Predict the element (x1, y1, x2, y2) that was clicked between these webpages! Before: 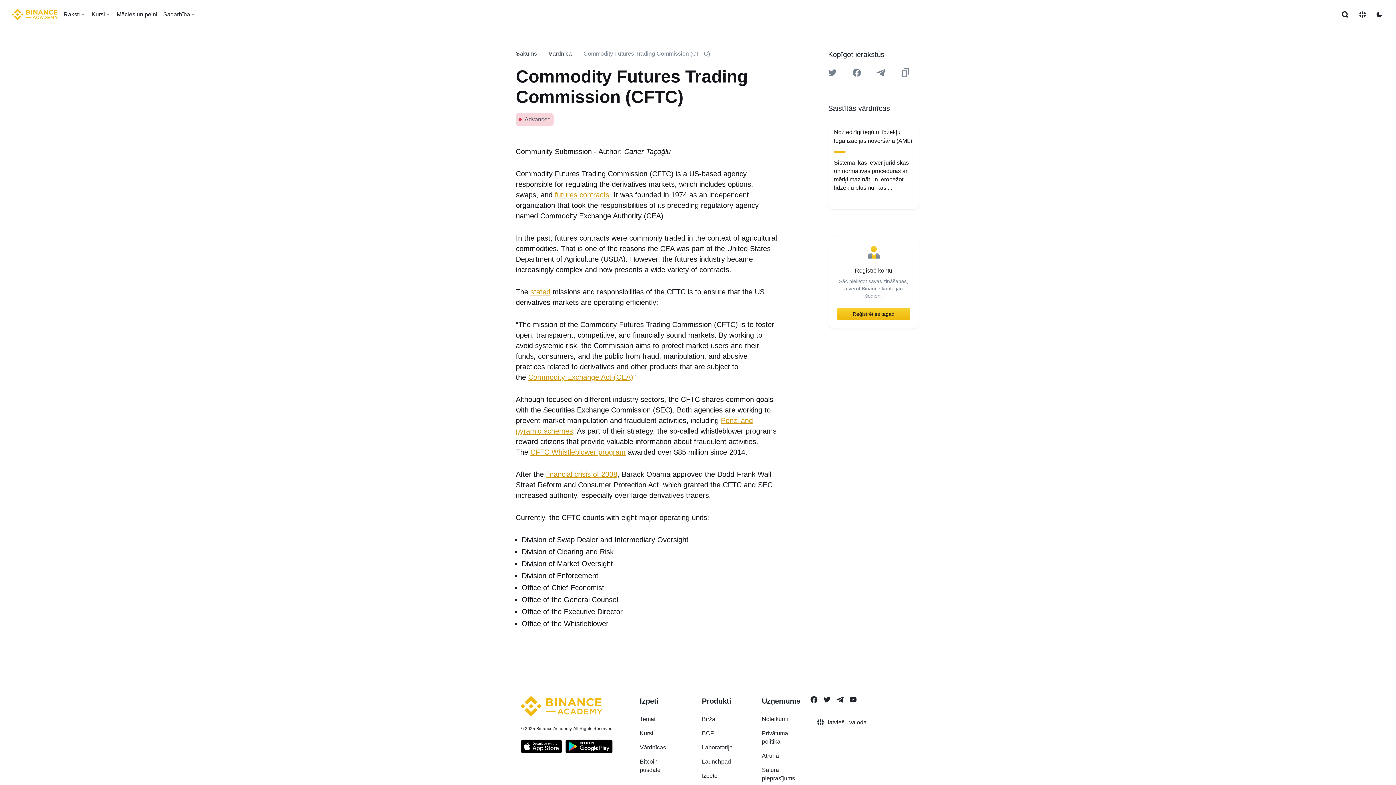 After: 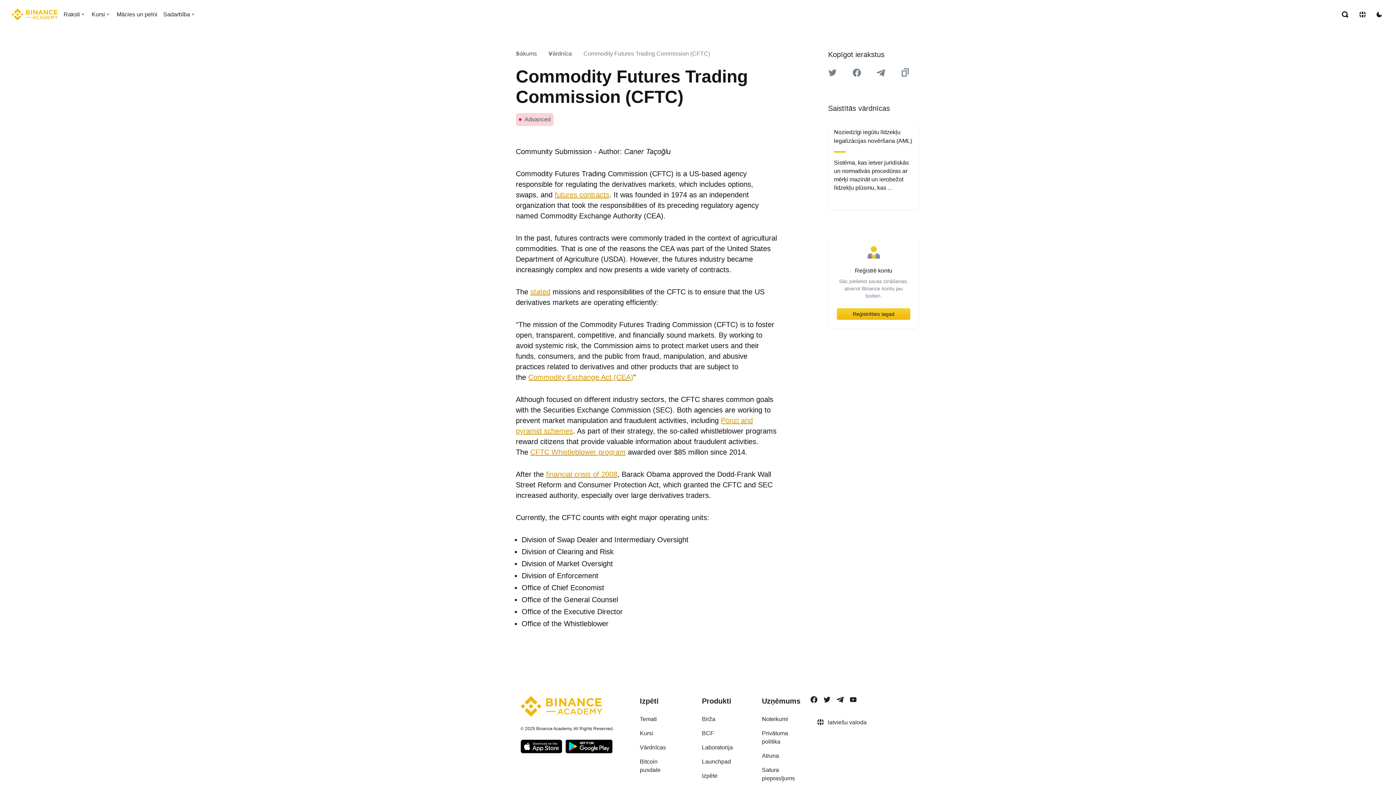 Action: label: Follow Binance Academy on Telegram bbox: (836, 696, 844, 703)